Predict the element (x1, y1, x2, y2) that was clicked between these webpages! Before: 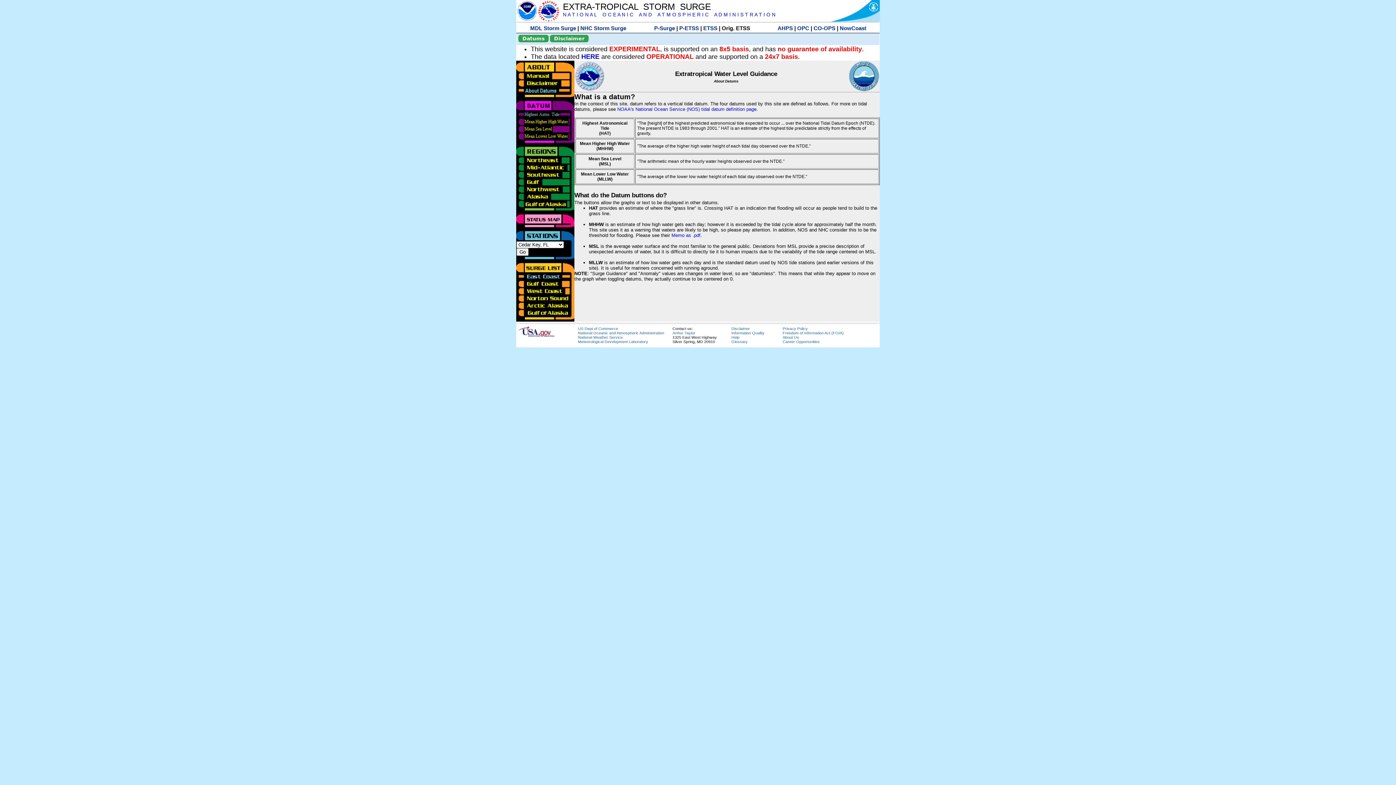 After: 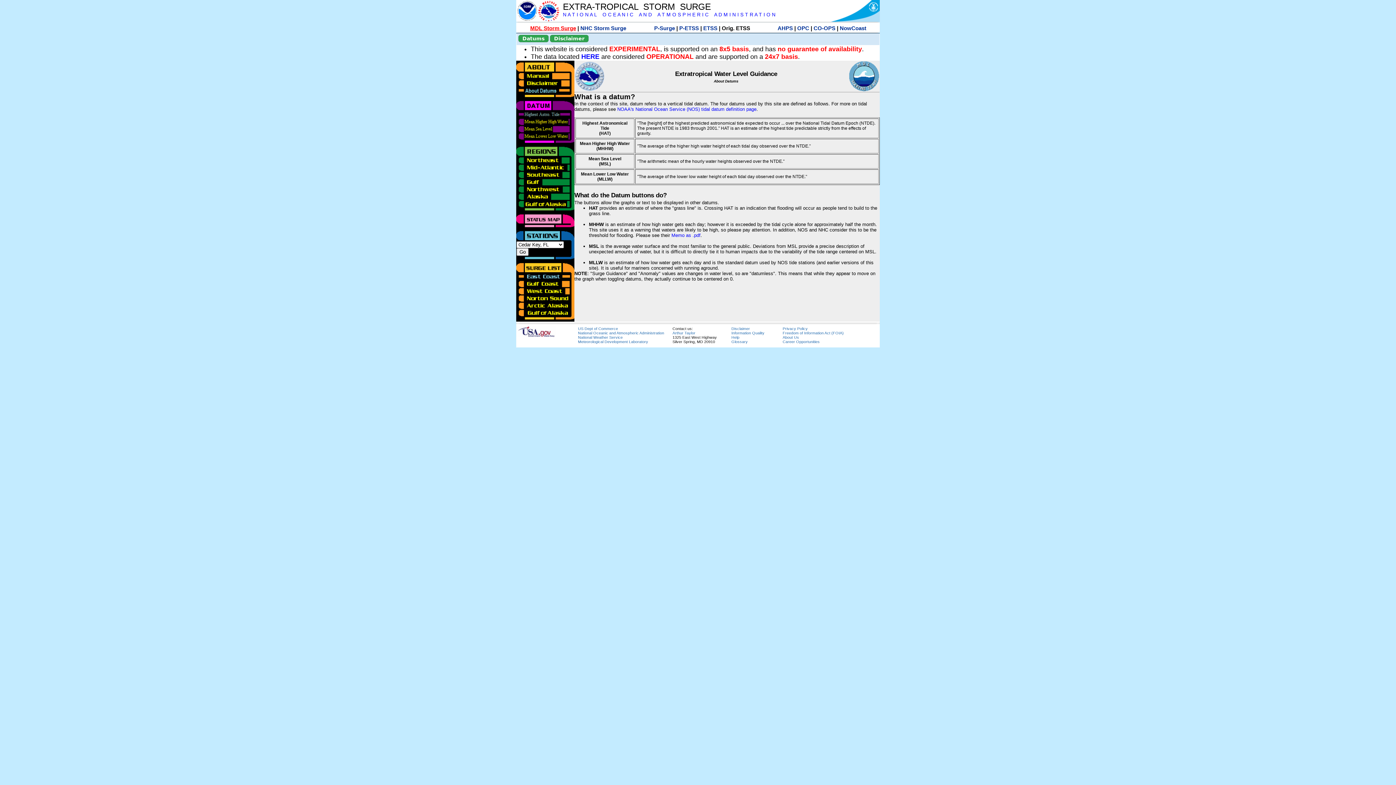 Action: bbox: (530, 25, 576, 31) label: MDL Storm Surge